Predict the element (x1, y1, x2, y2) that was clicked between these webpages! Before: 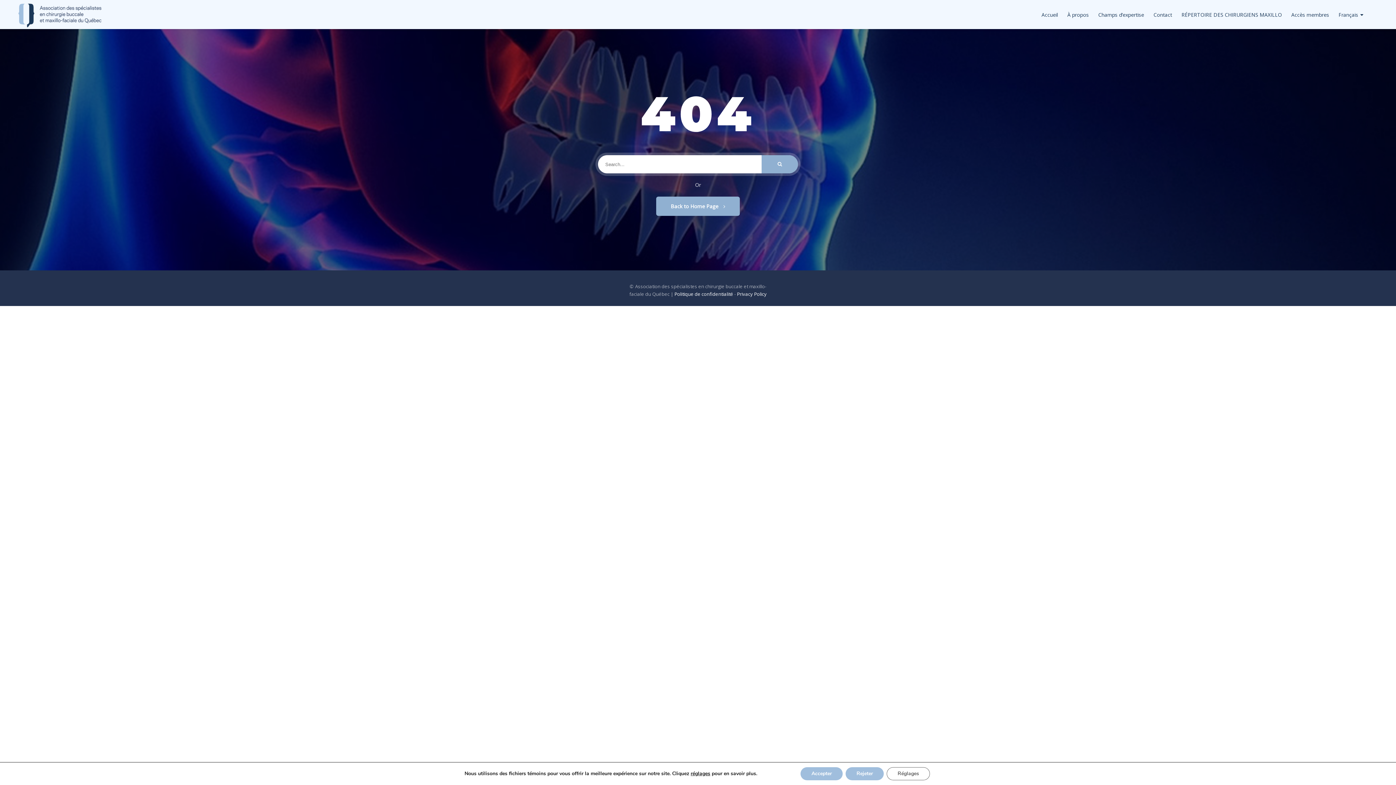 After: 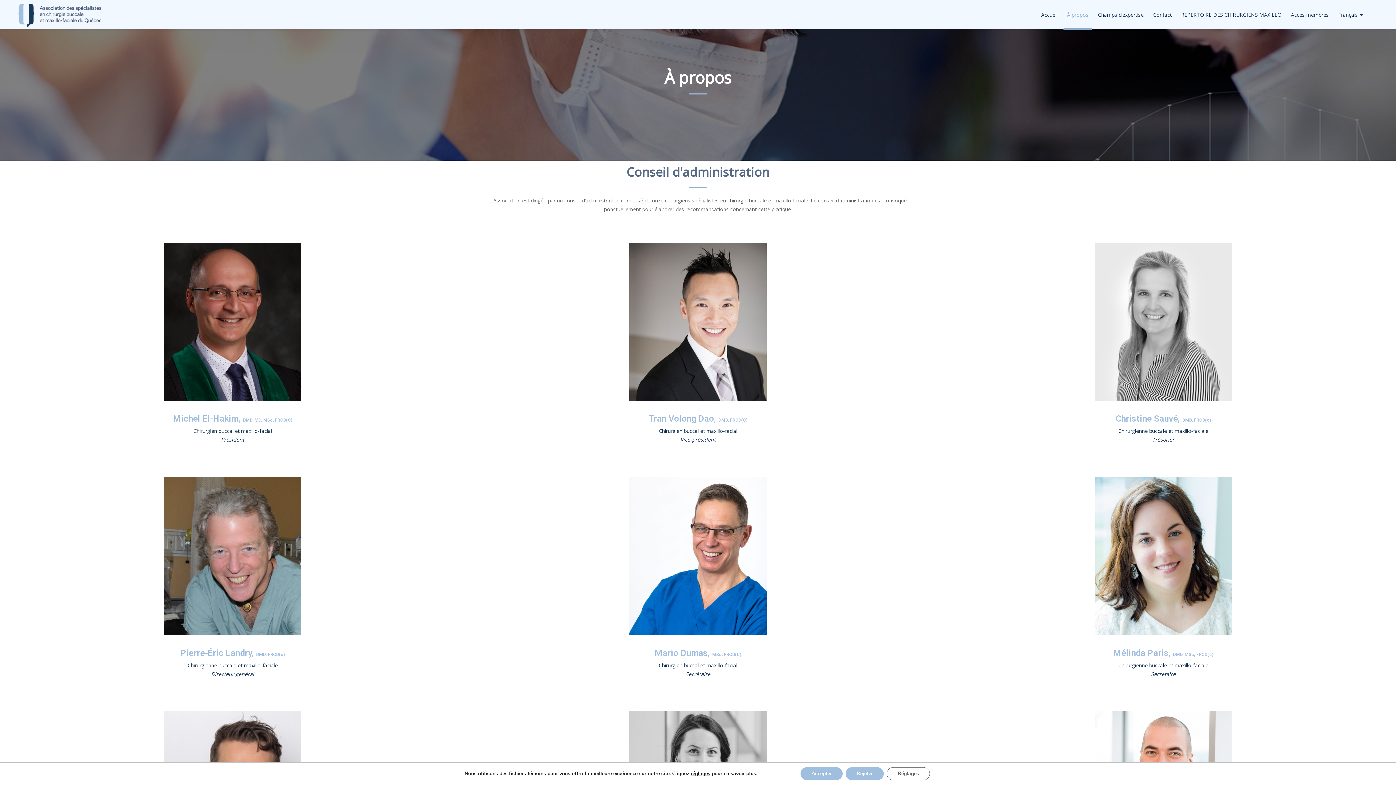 Action: label: À propos bbox: (1064, 6, 1092, 22)